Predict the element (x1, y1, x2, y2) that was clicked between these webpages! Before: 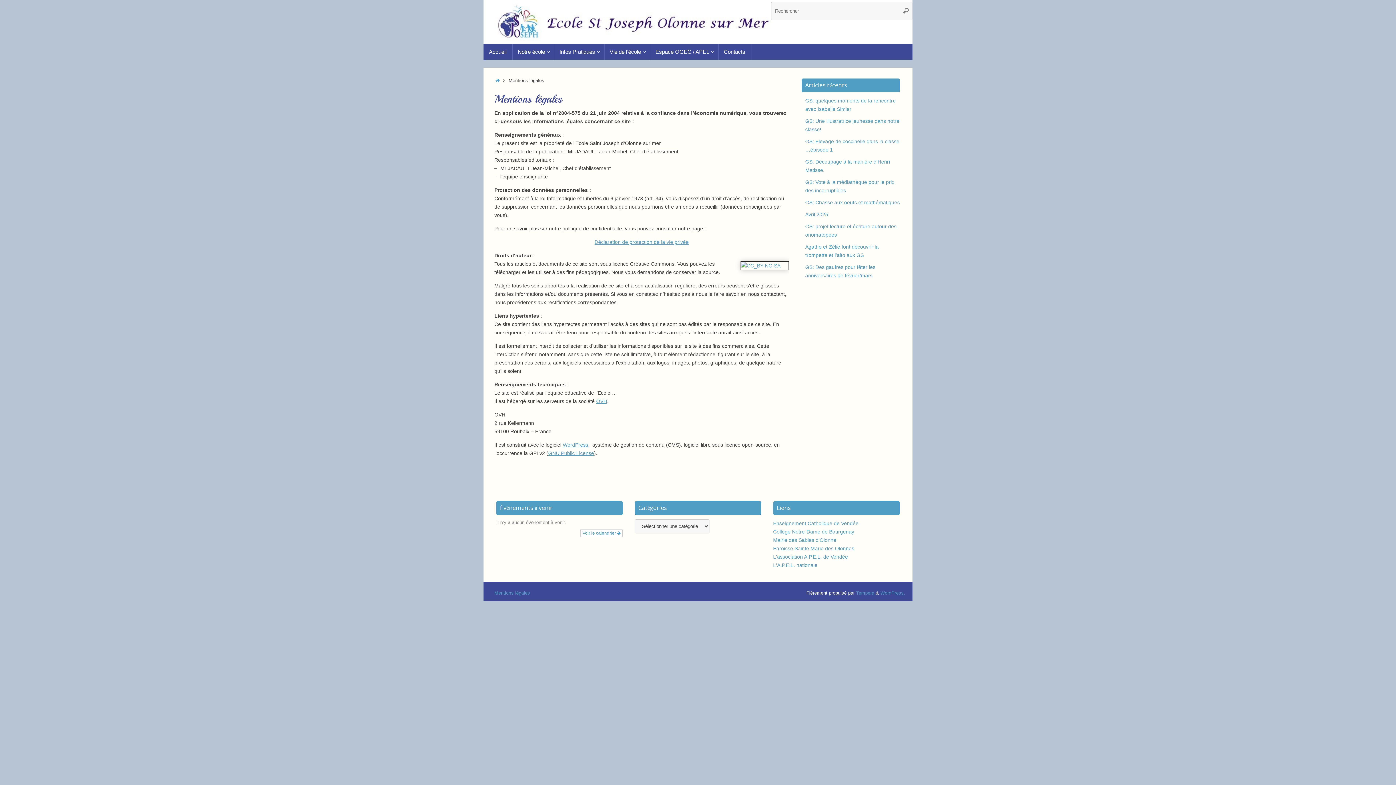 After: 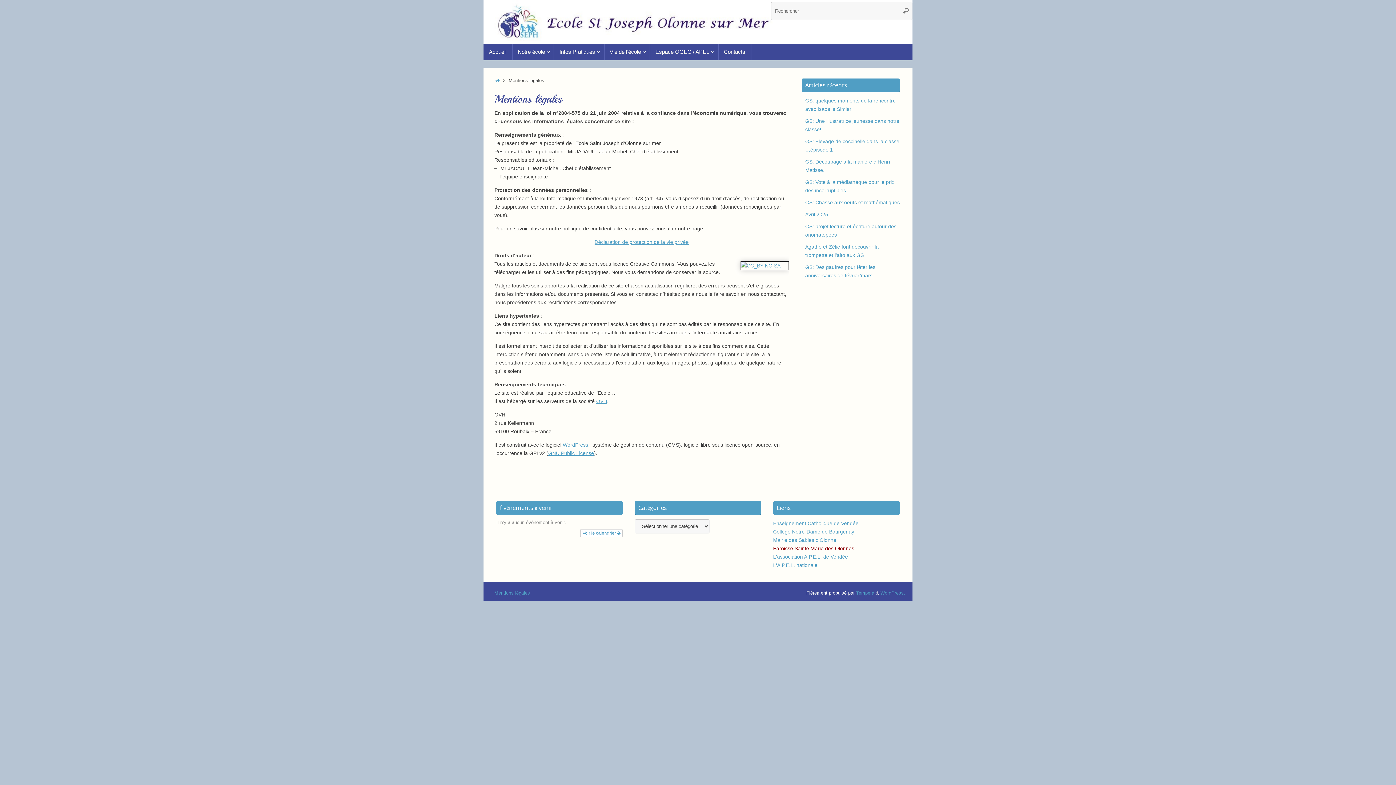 Action: bbox: (773, 545, 854, 551) label: Paroisse Sainte Marie des Olonnes